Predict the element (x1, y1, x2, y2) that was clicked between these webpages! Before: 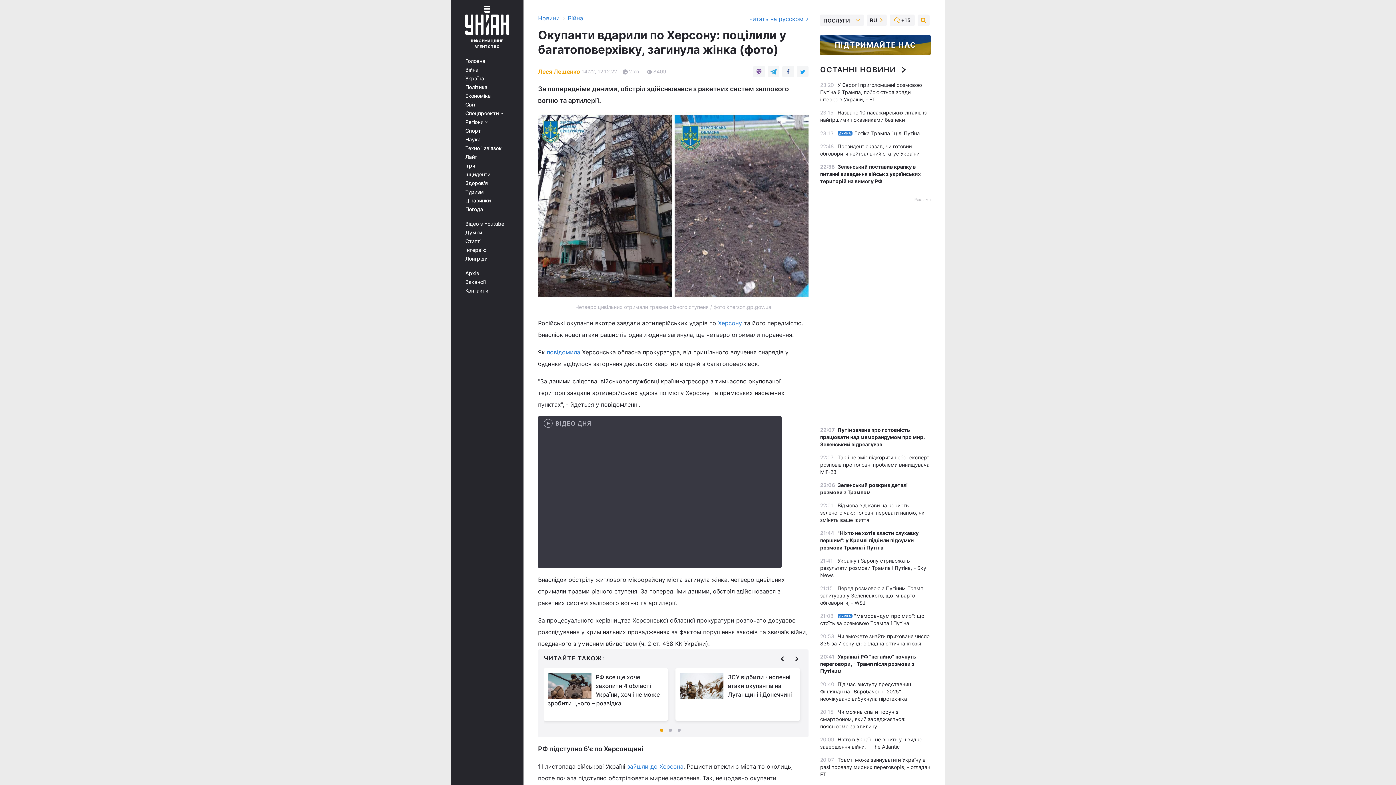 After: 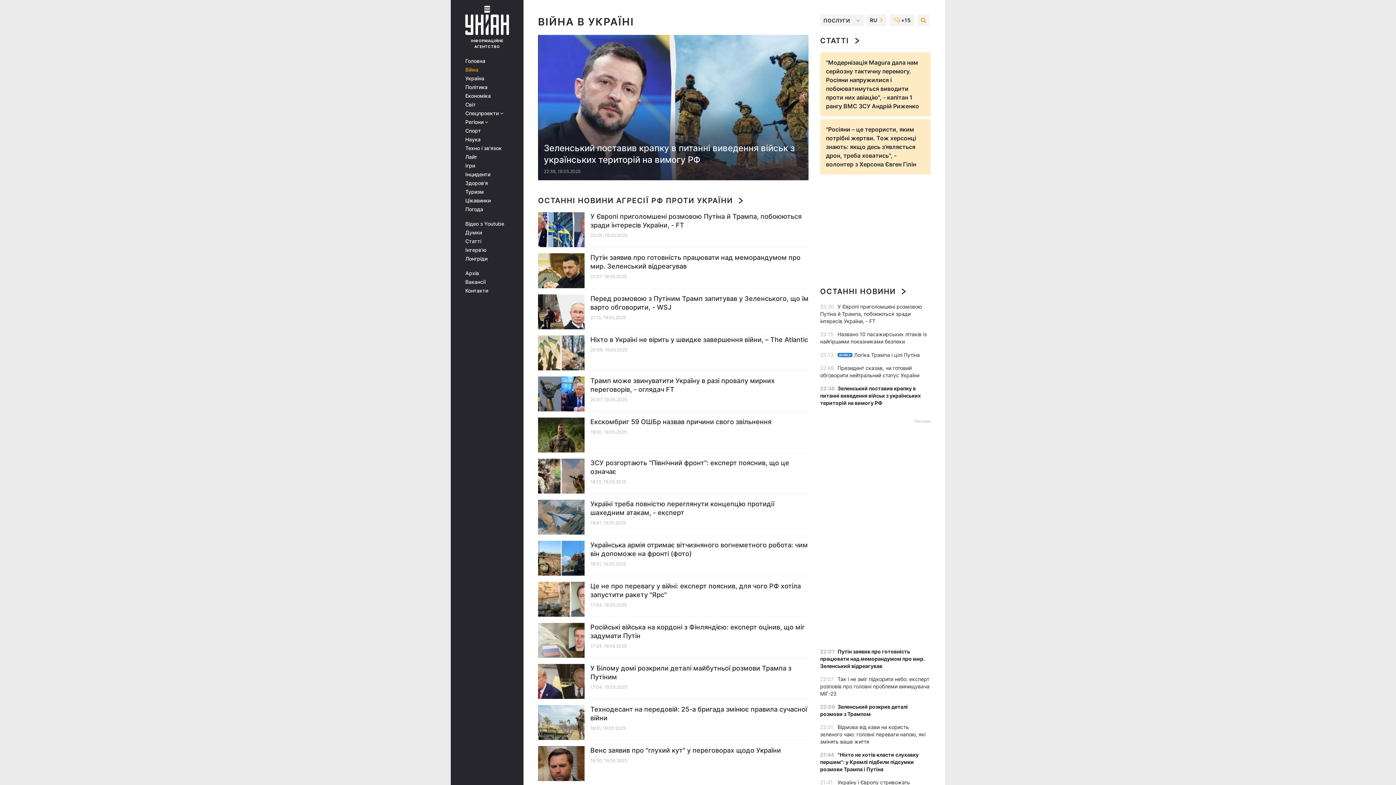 Action: bbox: (568, 14, 583, 21) label: Війна